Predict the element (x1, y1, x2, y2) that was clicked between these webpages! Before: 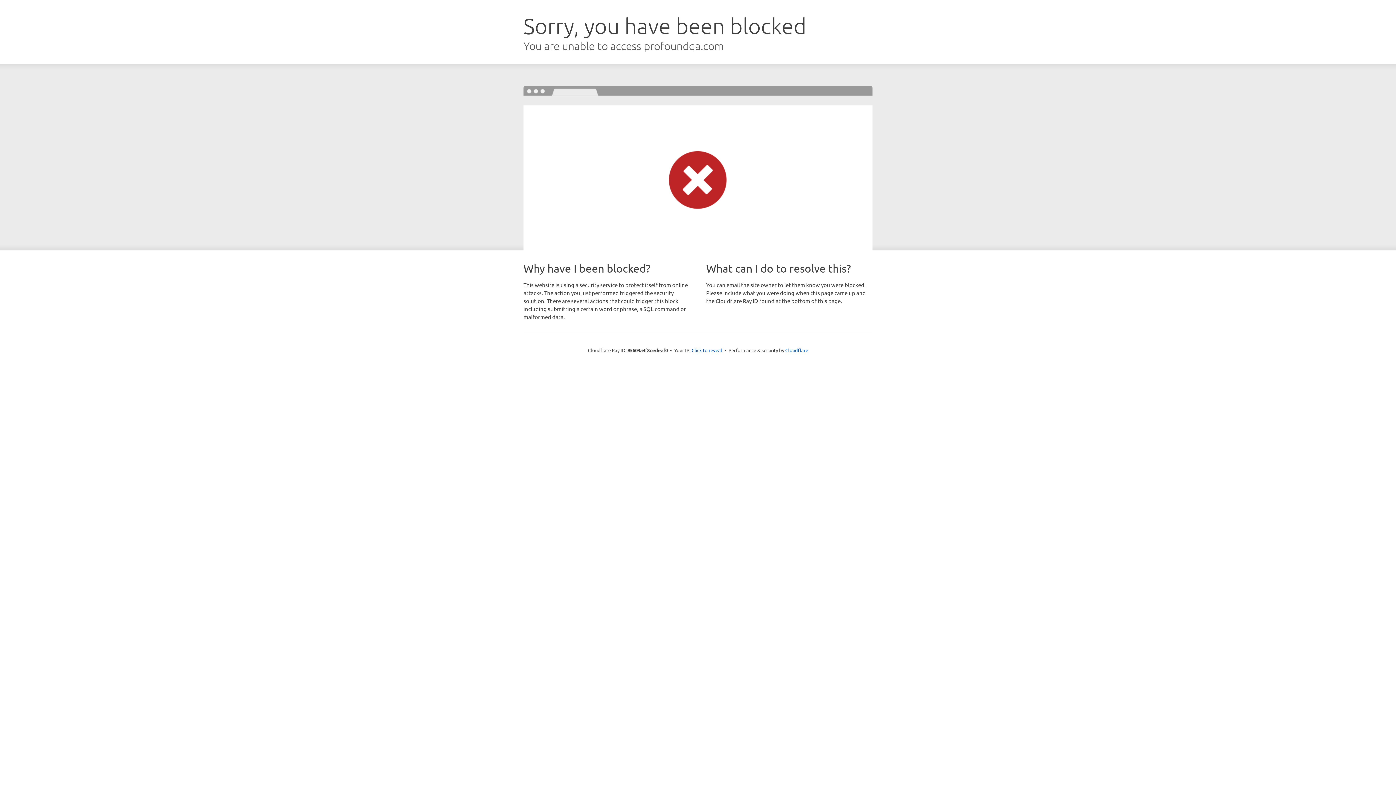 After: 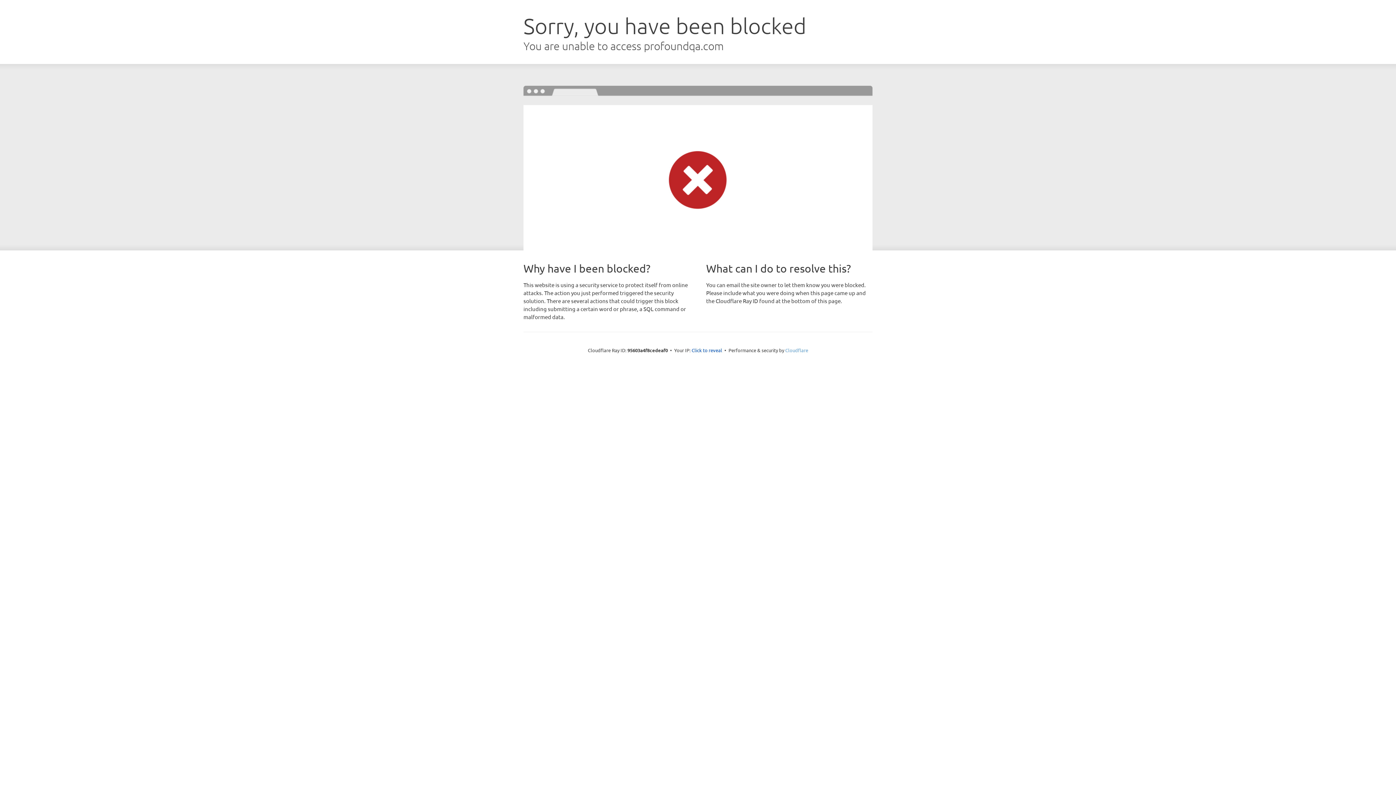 Action: label: Cloudflare bbox: (785, 347, 808, 353)